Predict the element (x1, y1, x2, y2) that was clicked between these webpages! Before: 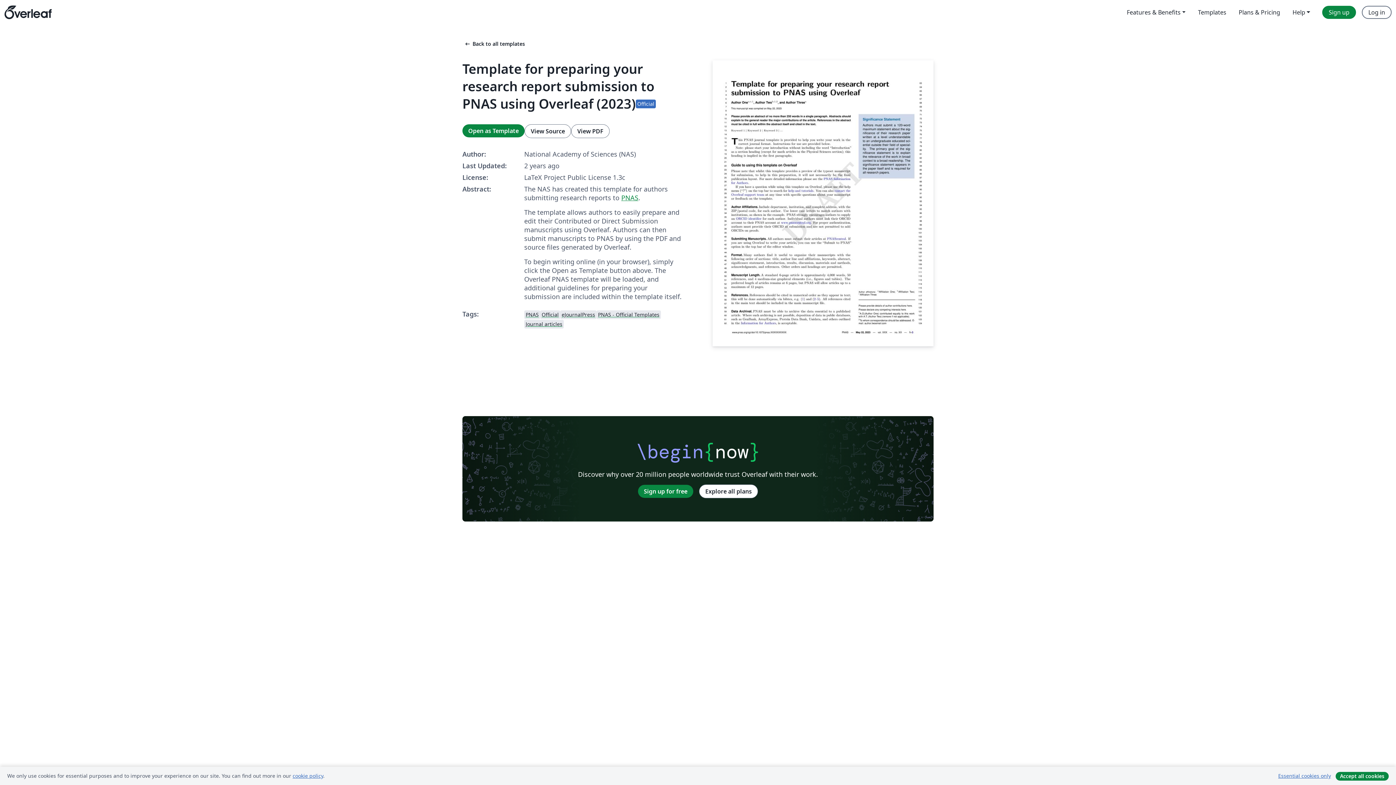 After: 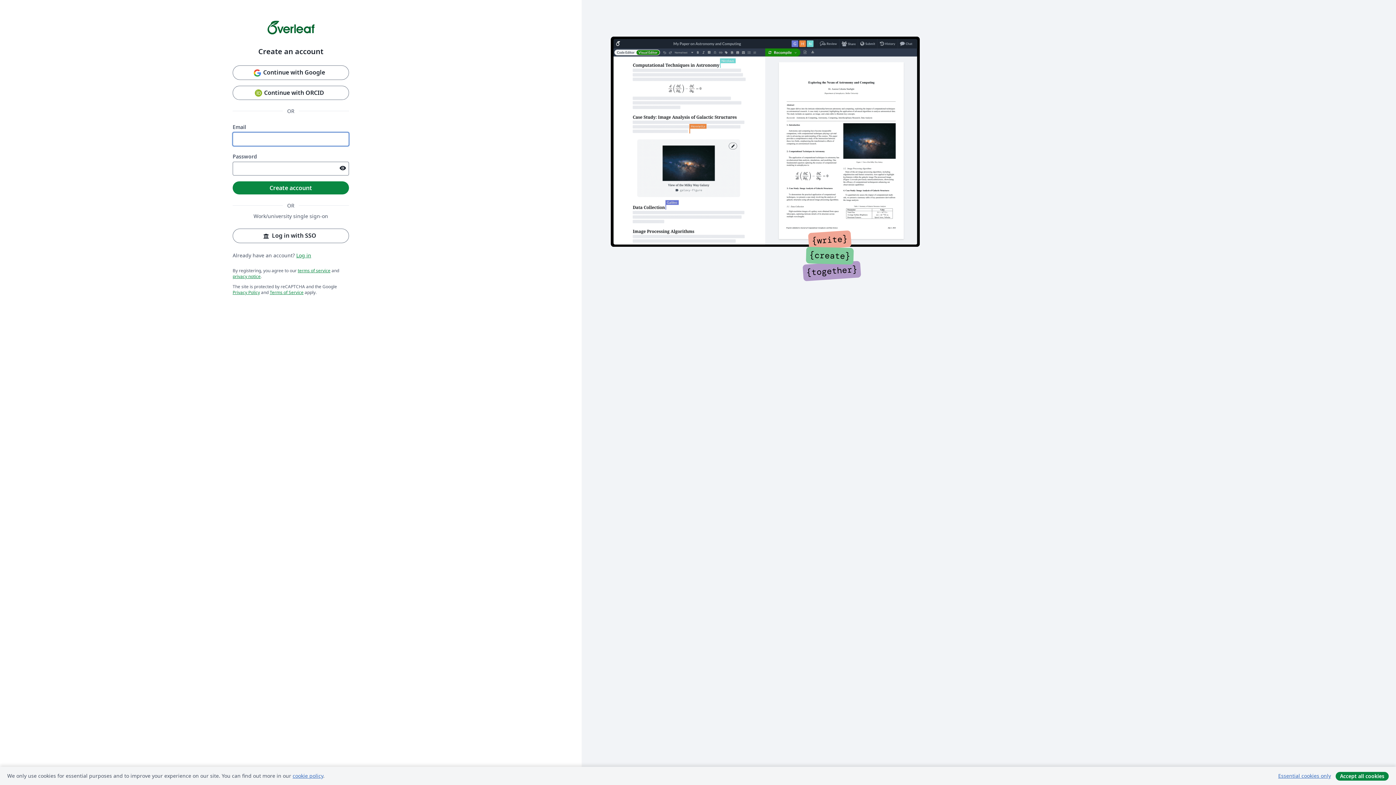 Action: label: Sign up bbox: (1322, 5, 1356, 18)